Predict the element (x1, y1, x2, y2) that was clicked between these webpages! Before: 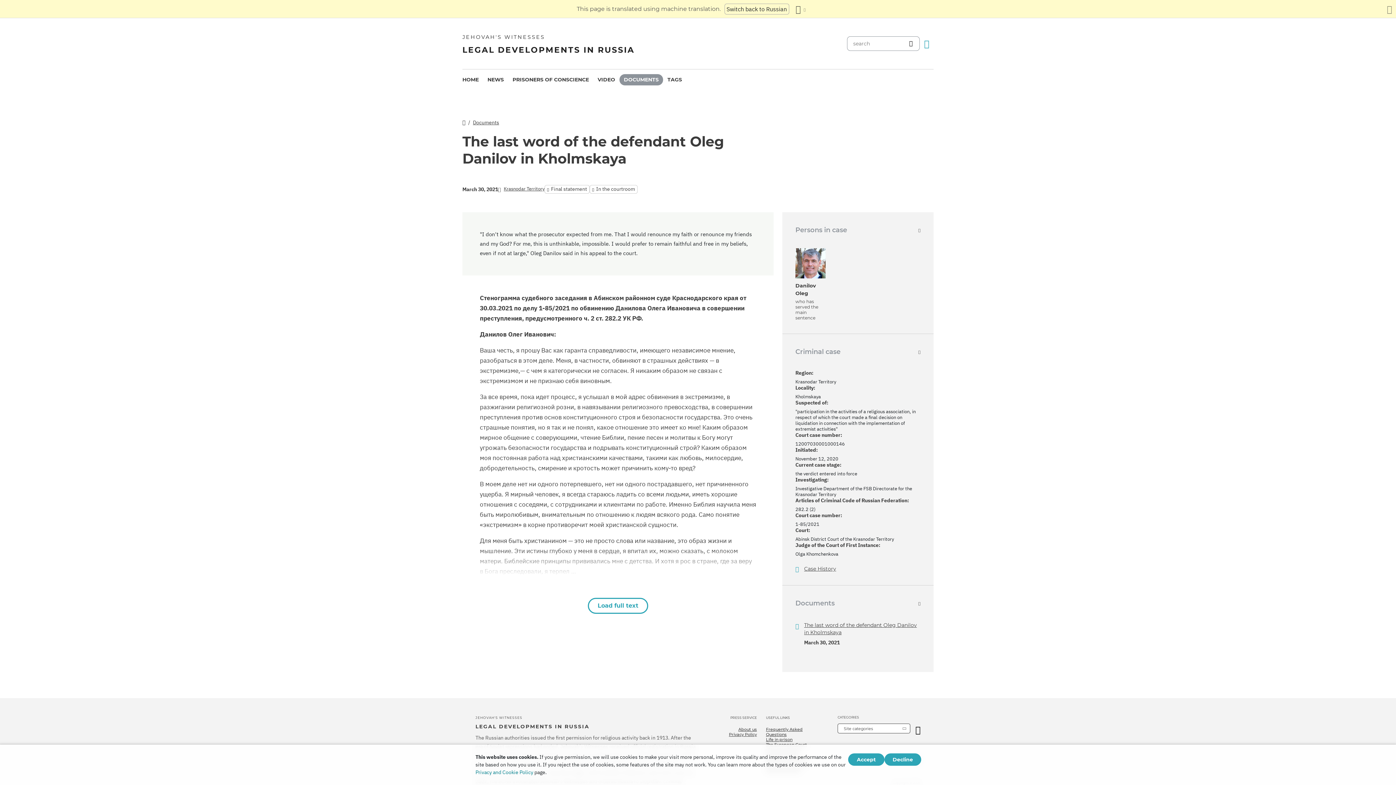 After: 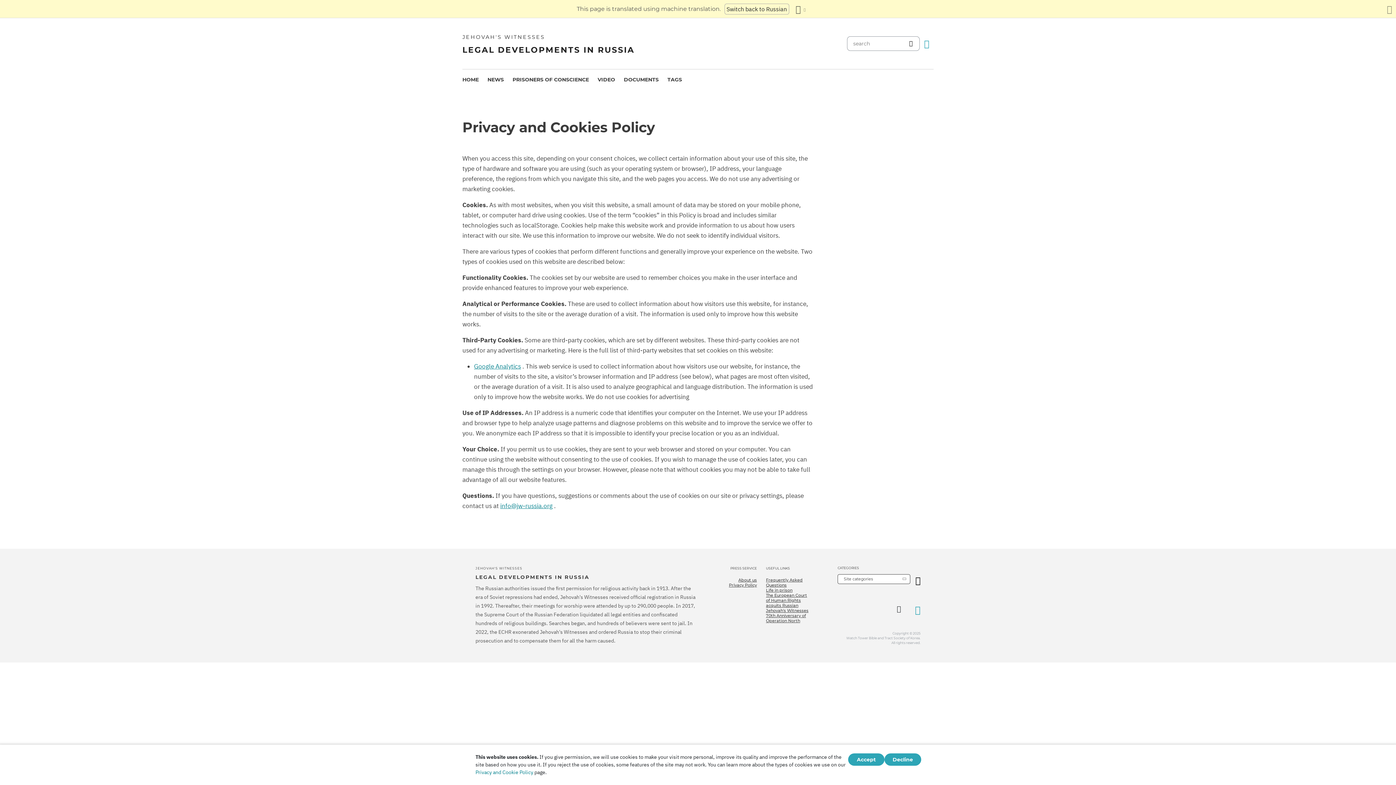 Action: bbox: (475, 769, 533, 776) label: Privacy and Cookie Policy